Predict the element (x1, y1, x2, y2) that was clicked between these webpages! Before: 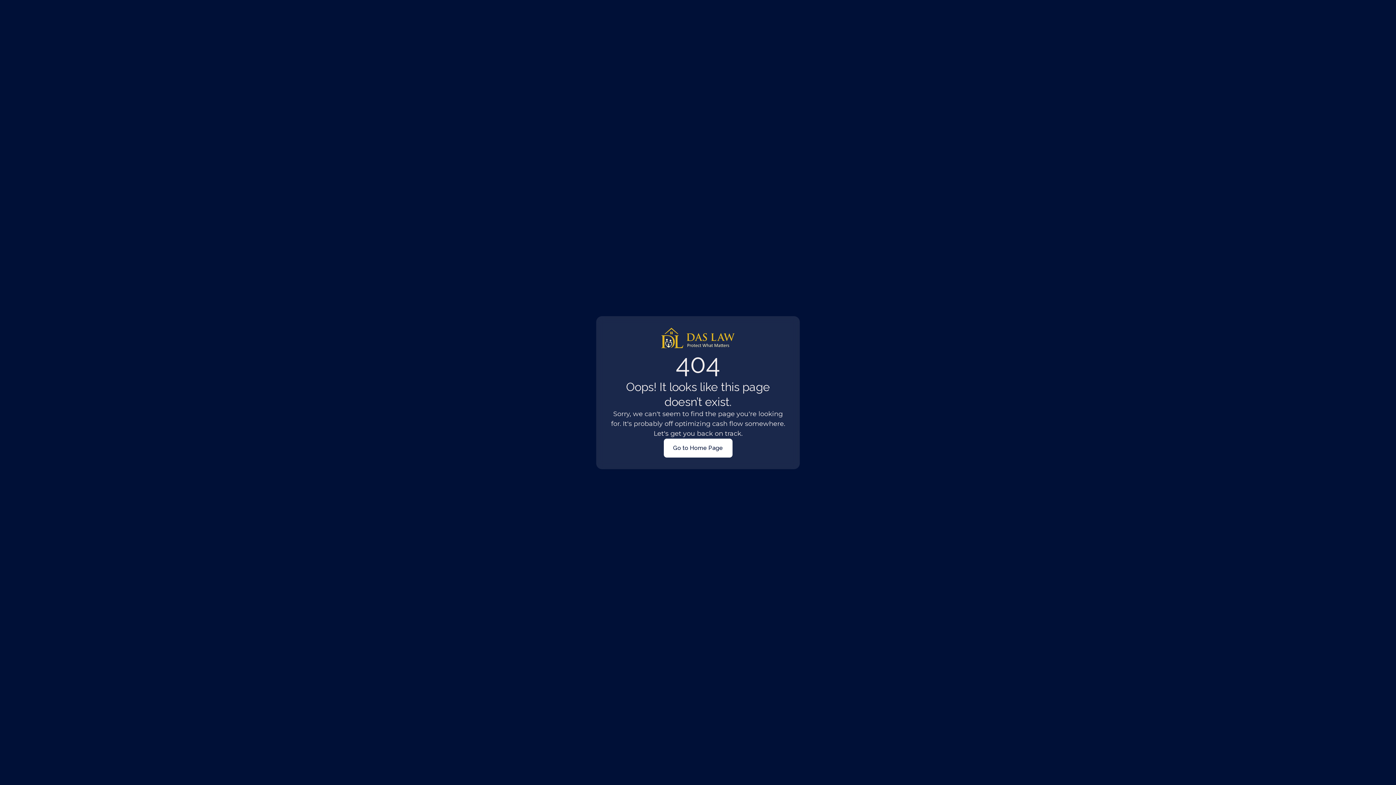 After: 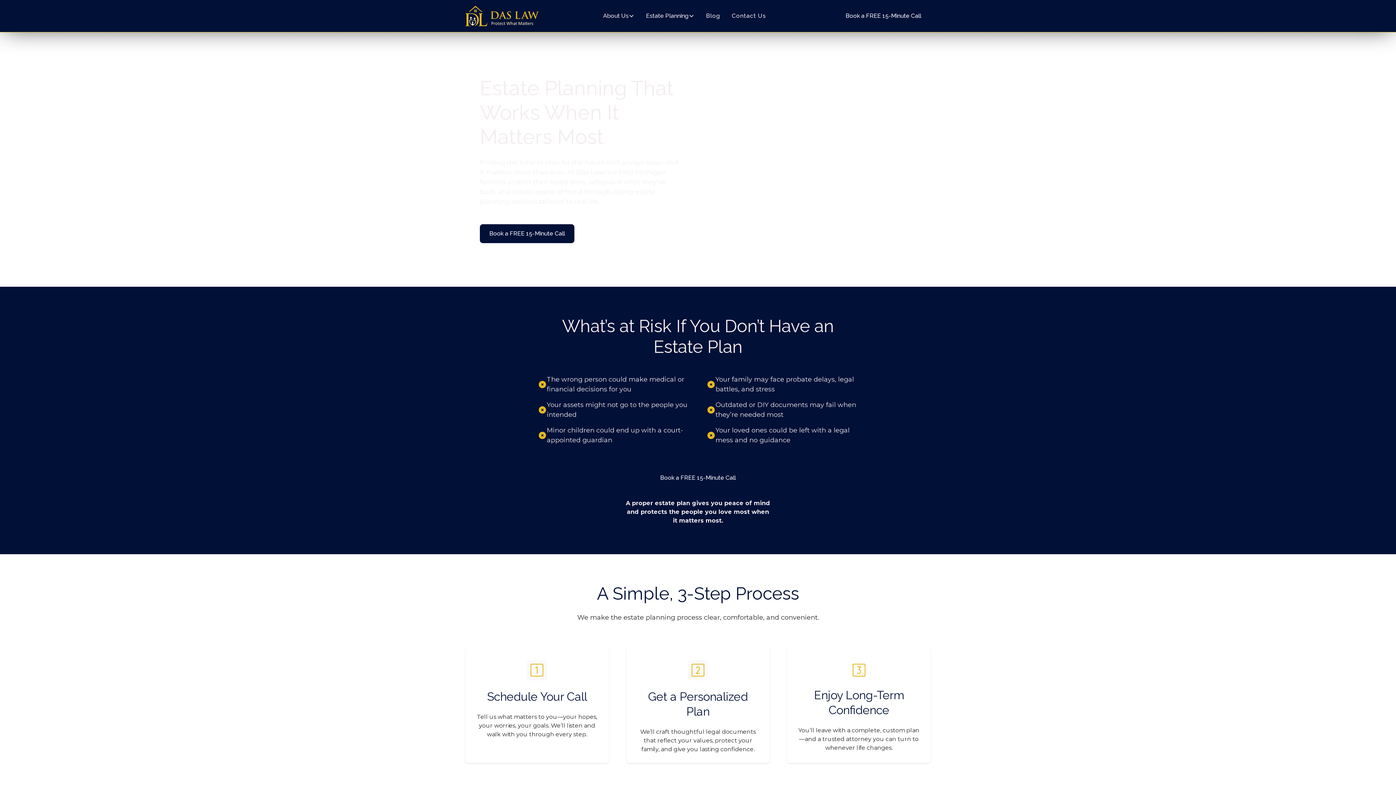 Action: bbox: (663, 438, 732, 457) label: Go to Home Page